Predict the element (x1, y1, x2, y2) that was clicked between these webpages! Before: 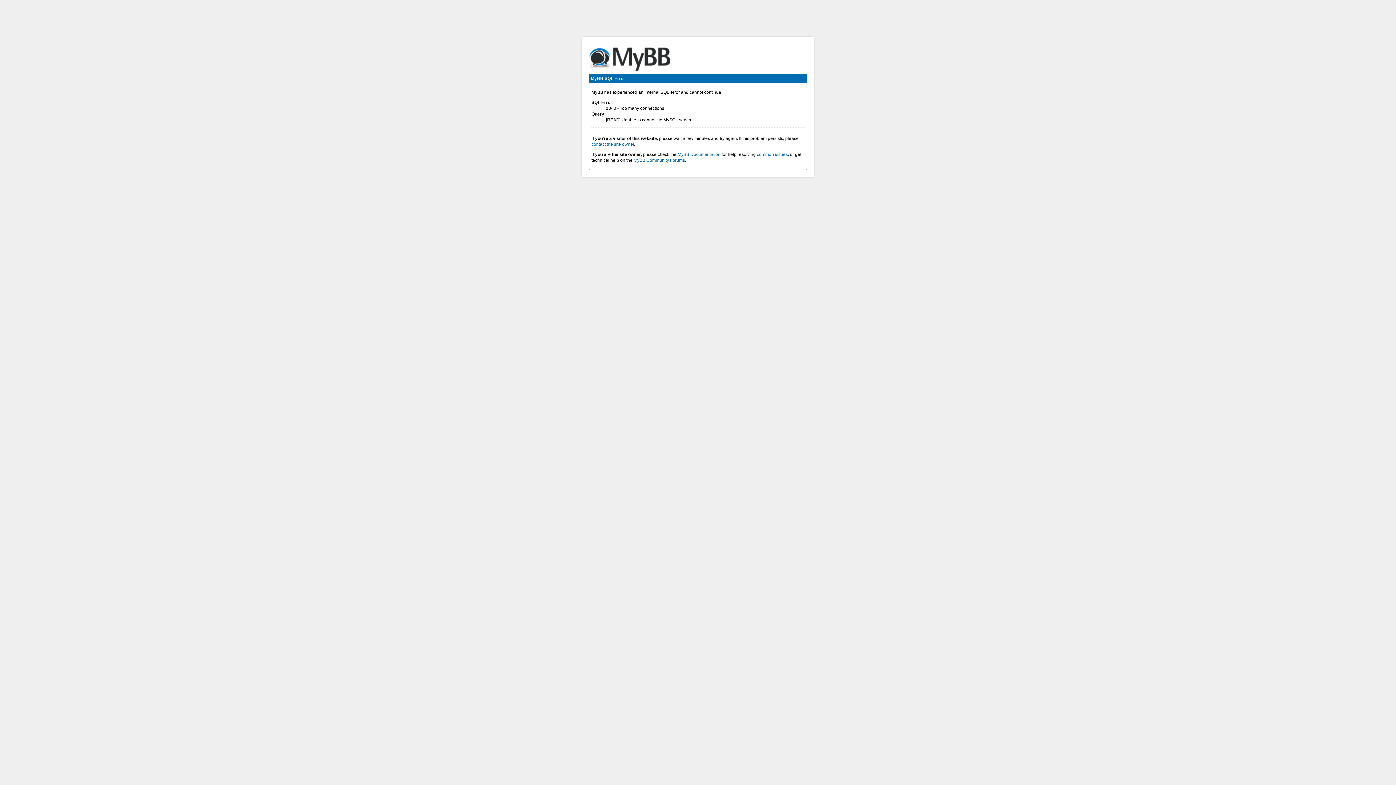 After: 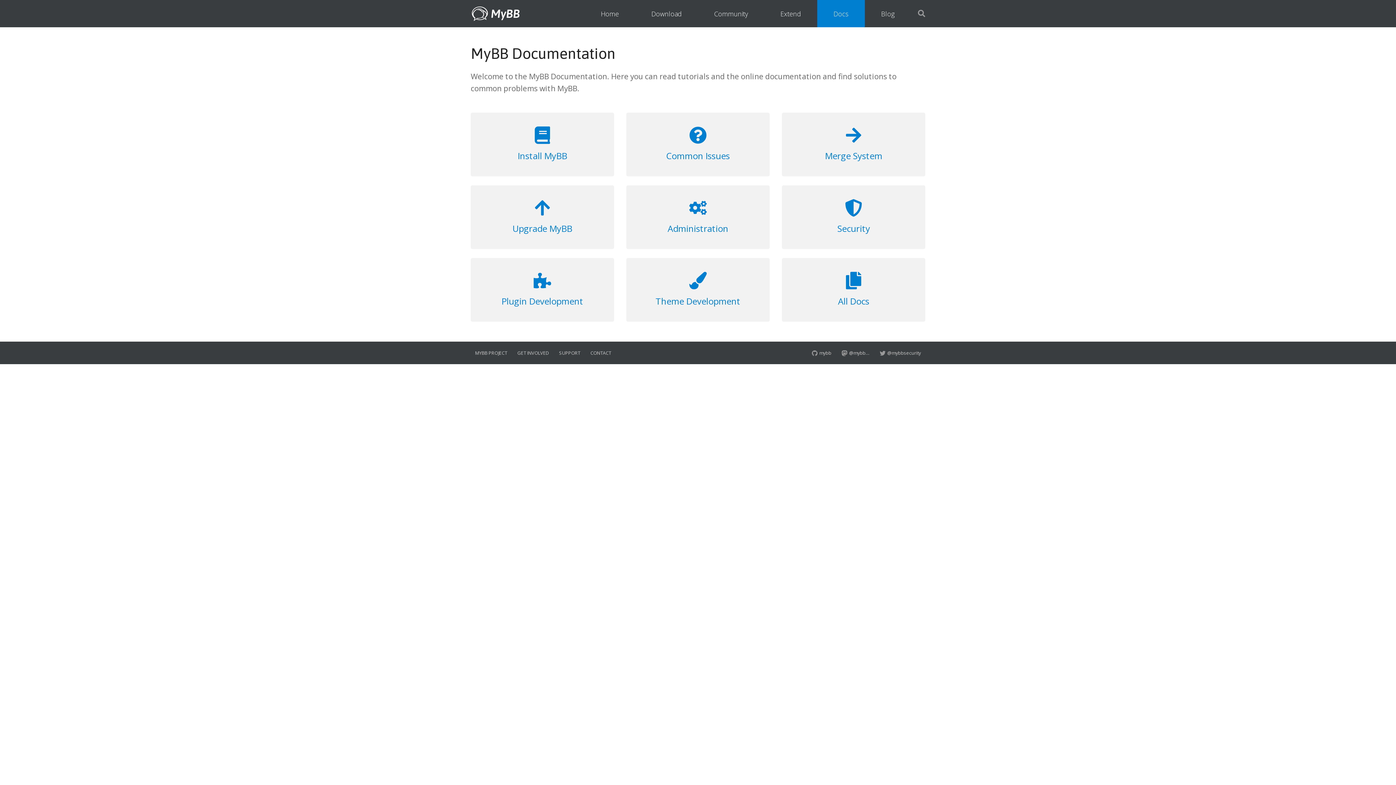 Action: bbox: (677, 152, 720, 157) label: MyBB Documentation